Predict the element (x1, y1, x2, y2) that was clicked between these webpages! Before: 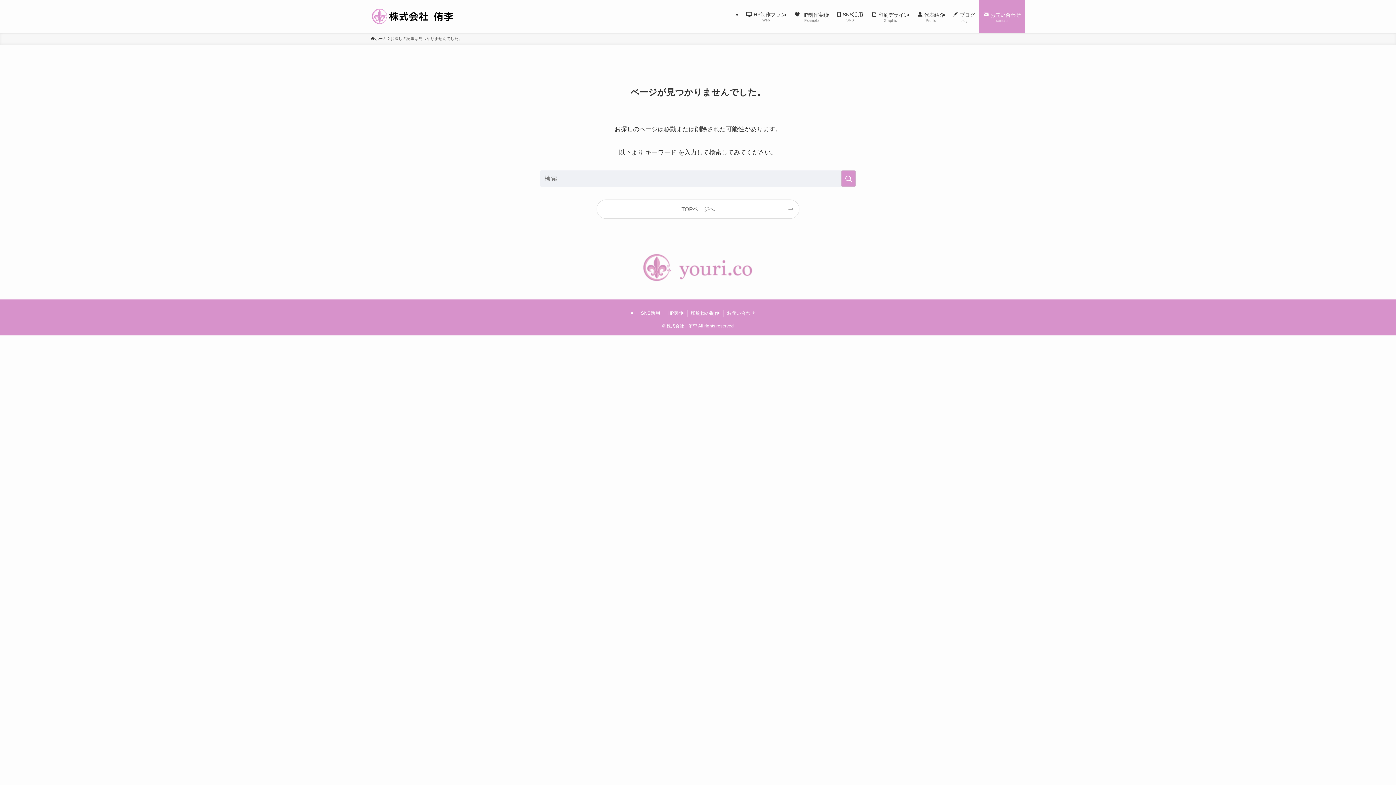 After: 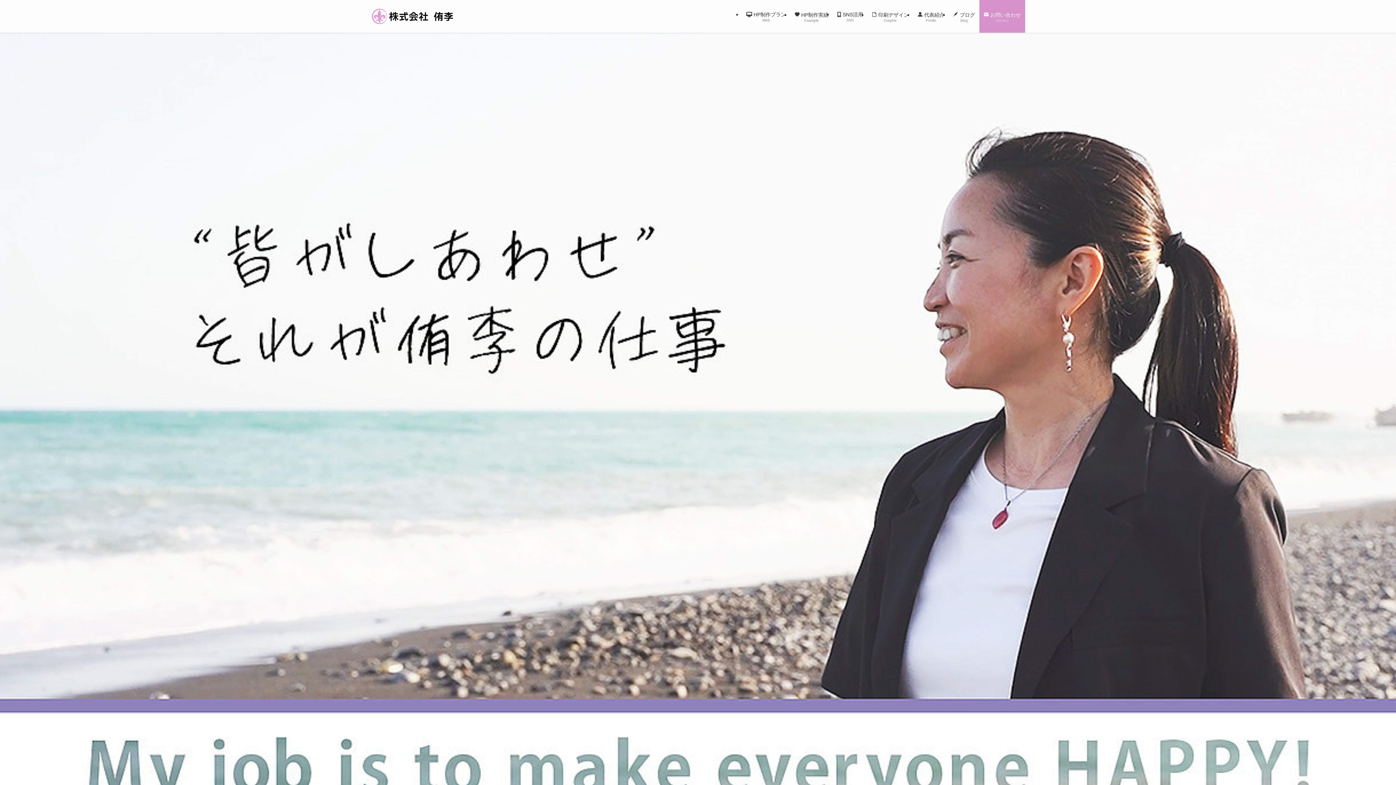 Action: bbox: (370, 5, 455, 26)